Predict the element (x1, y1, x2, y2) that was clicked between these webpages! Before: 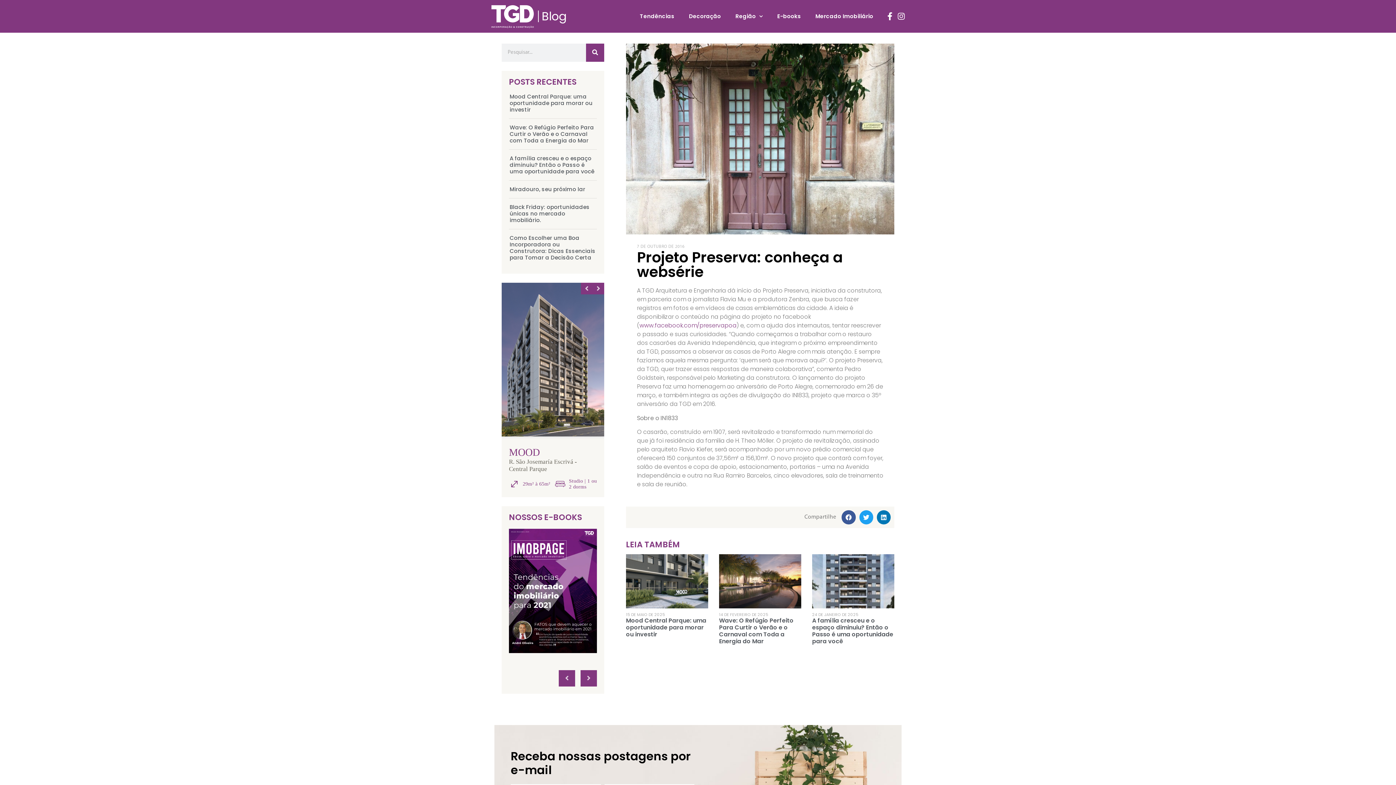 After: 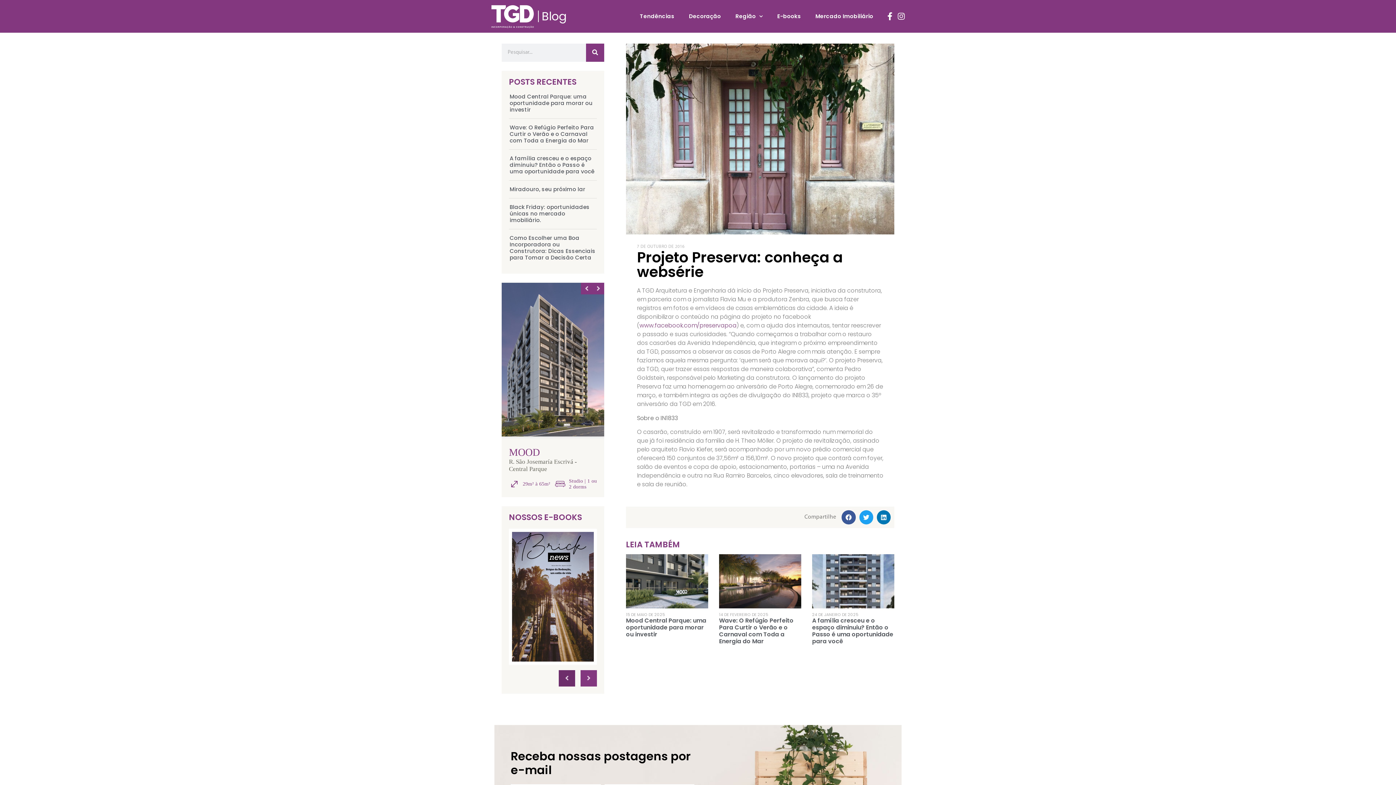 Action: bbox: (558, 670, 575, 686) label: Previous